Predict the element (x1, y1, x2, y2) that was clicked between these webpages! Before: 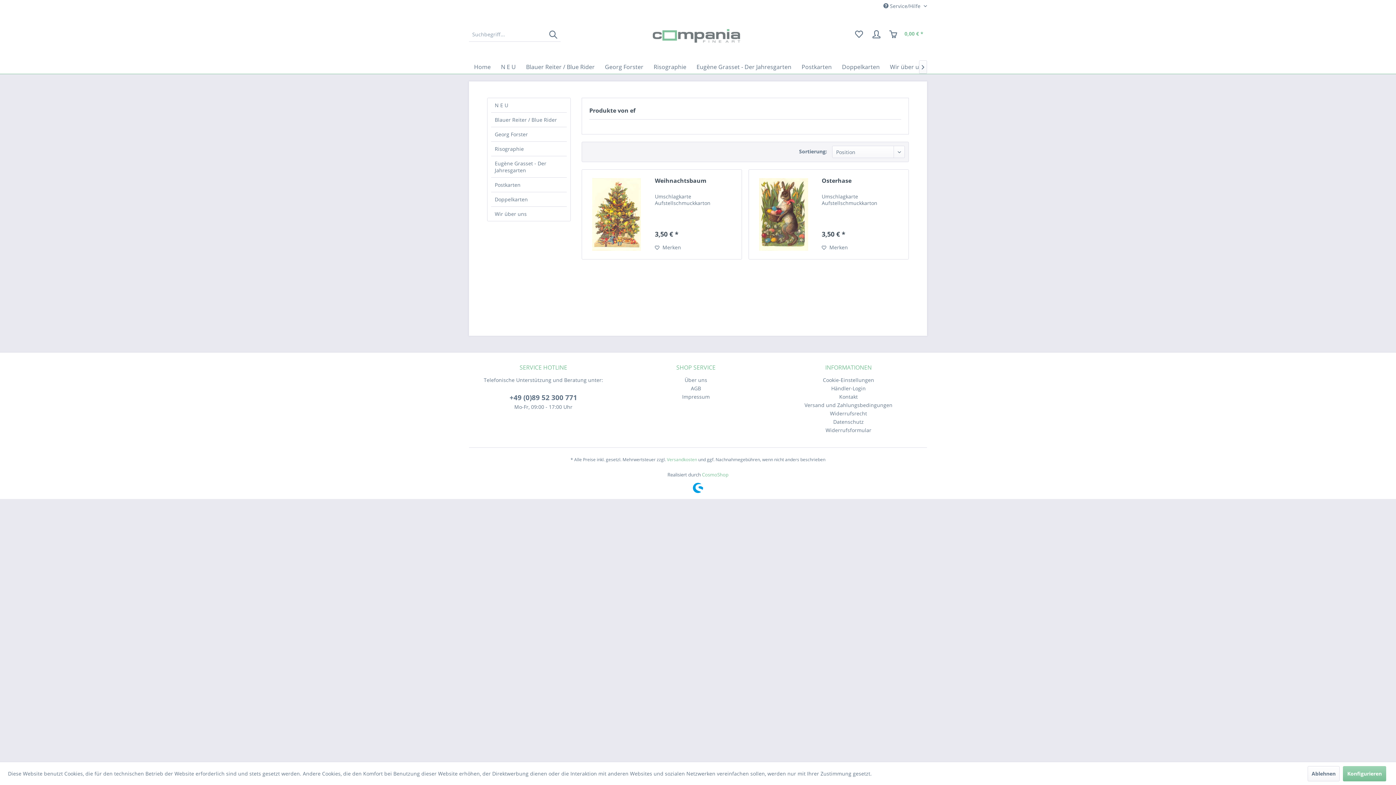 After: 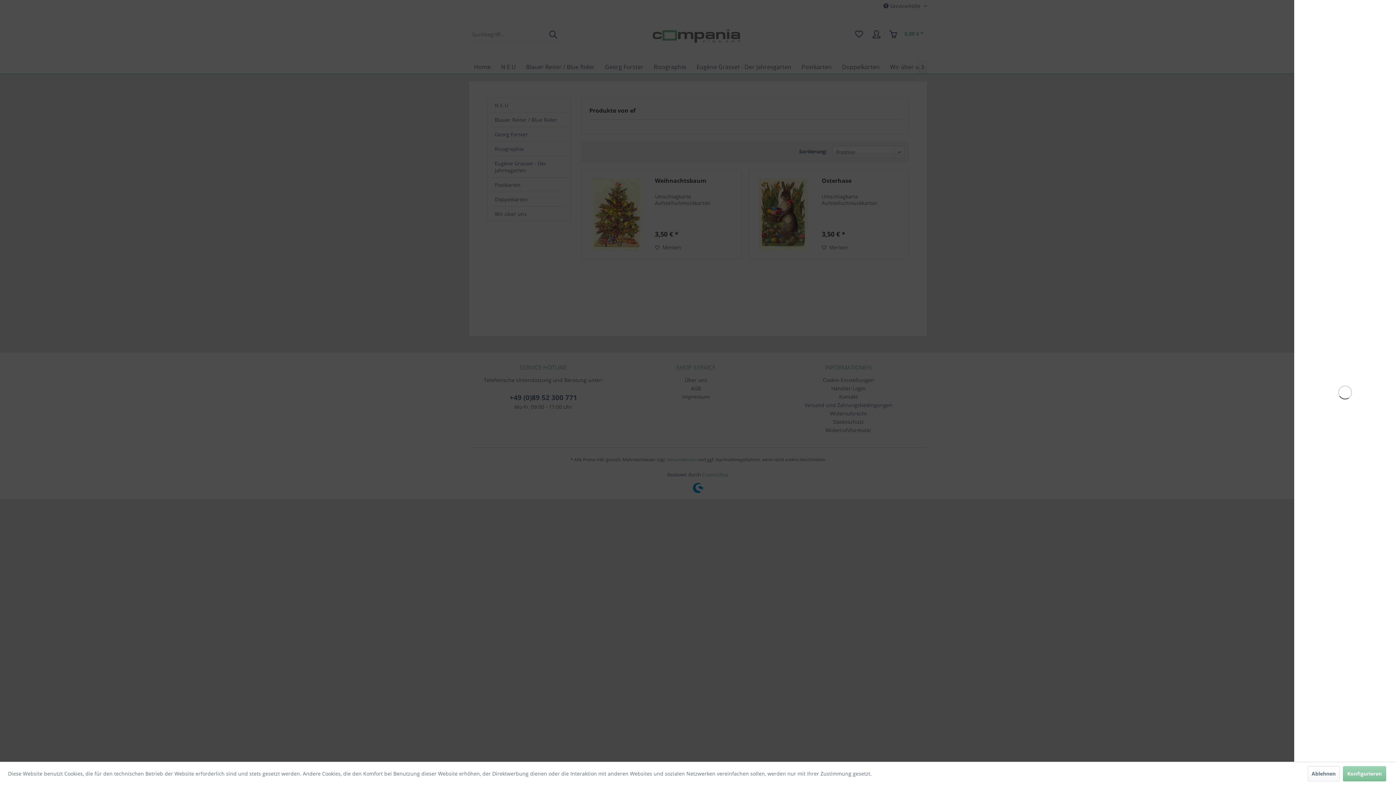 Action: bbox: (886, 27, 927, 41) label: Warenkorb